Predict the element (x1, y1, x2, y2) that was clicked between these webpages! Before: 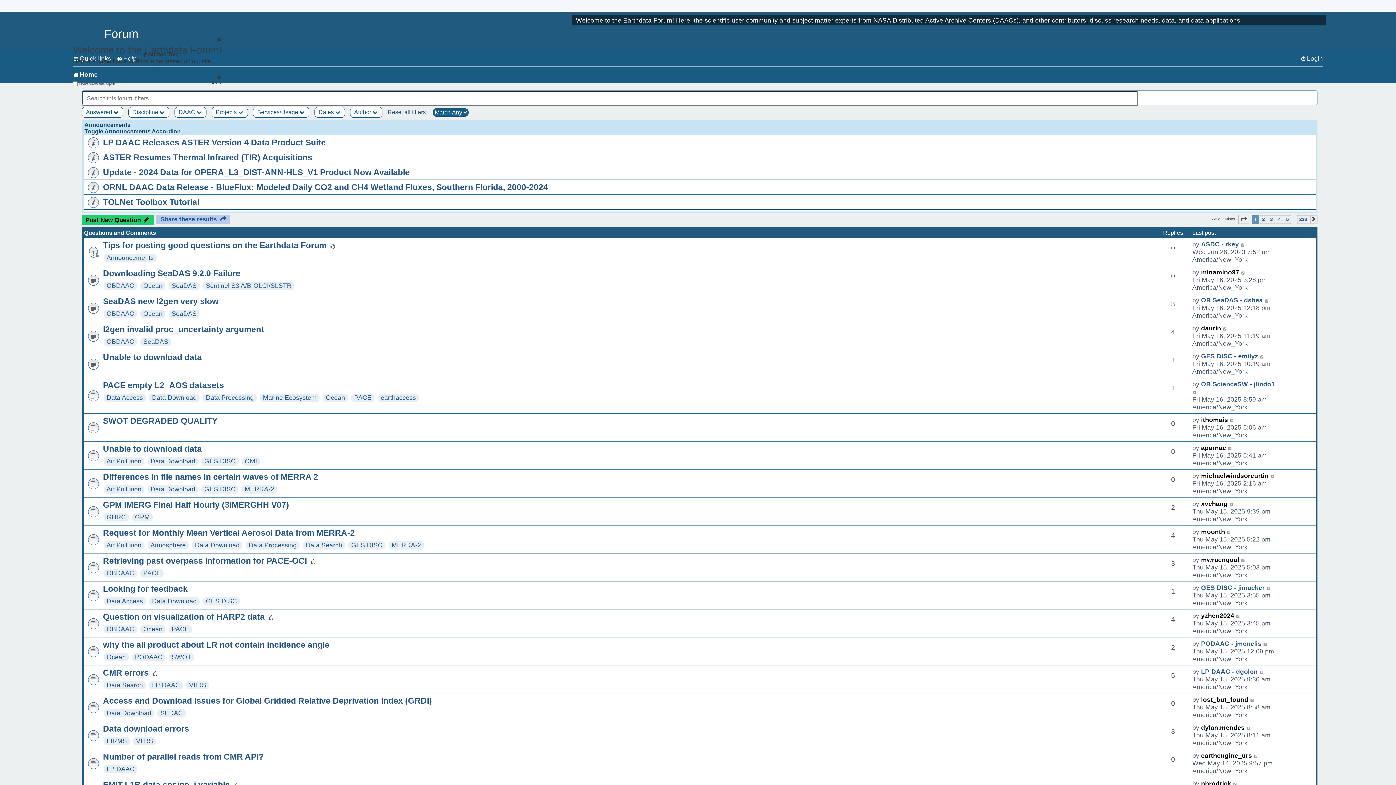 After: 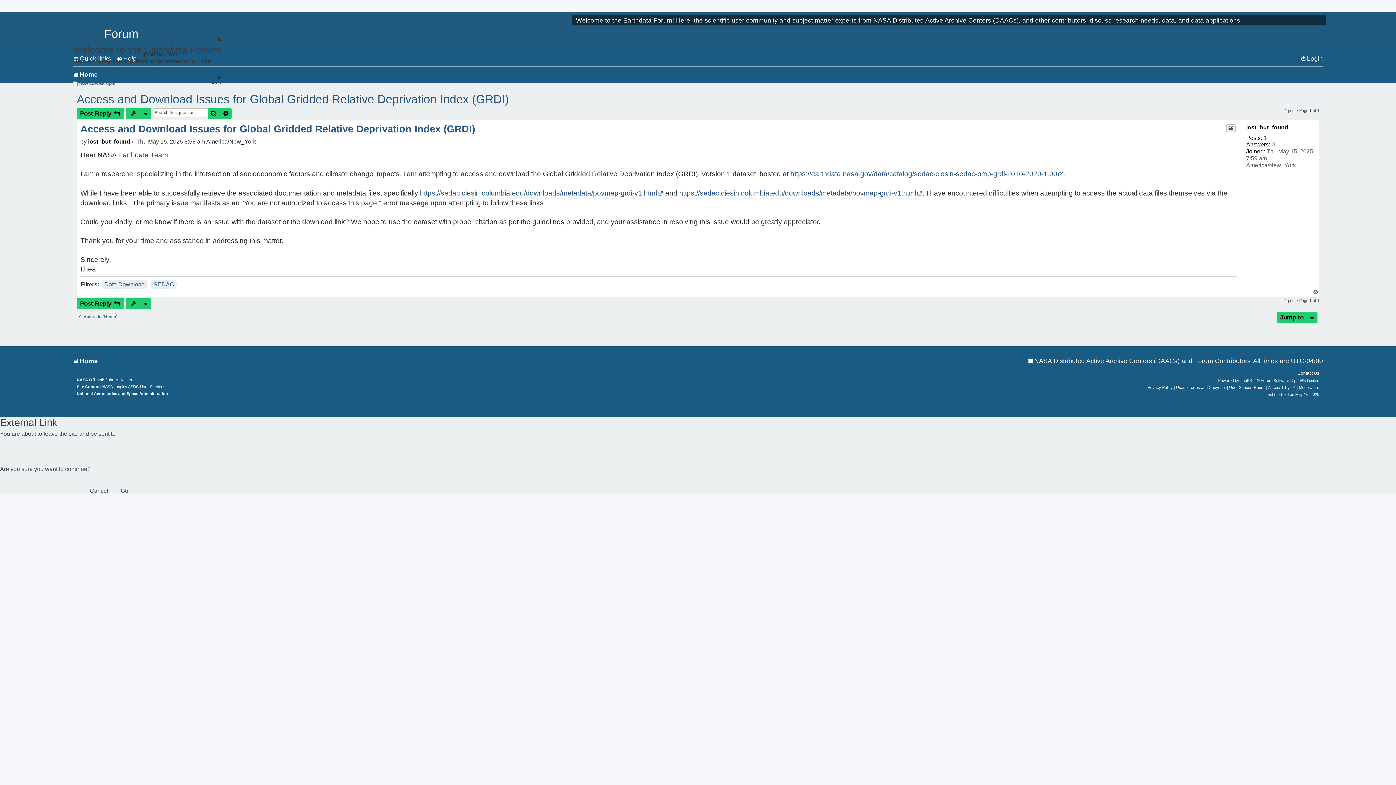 Action: label: Access and Download Issues for Global Gridded Relative Deprivation Index (GRDI) bbox: (102, 696, 432, 705)